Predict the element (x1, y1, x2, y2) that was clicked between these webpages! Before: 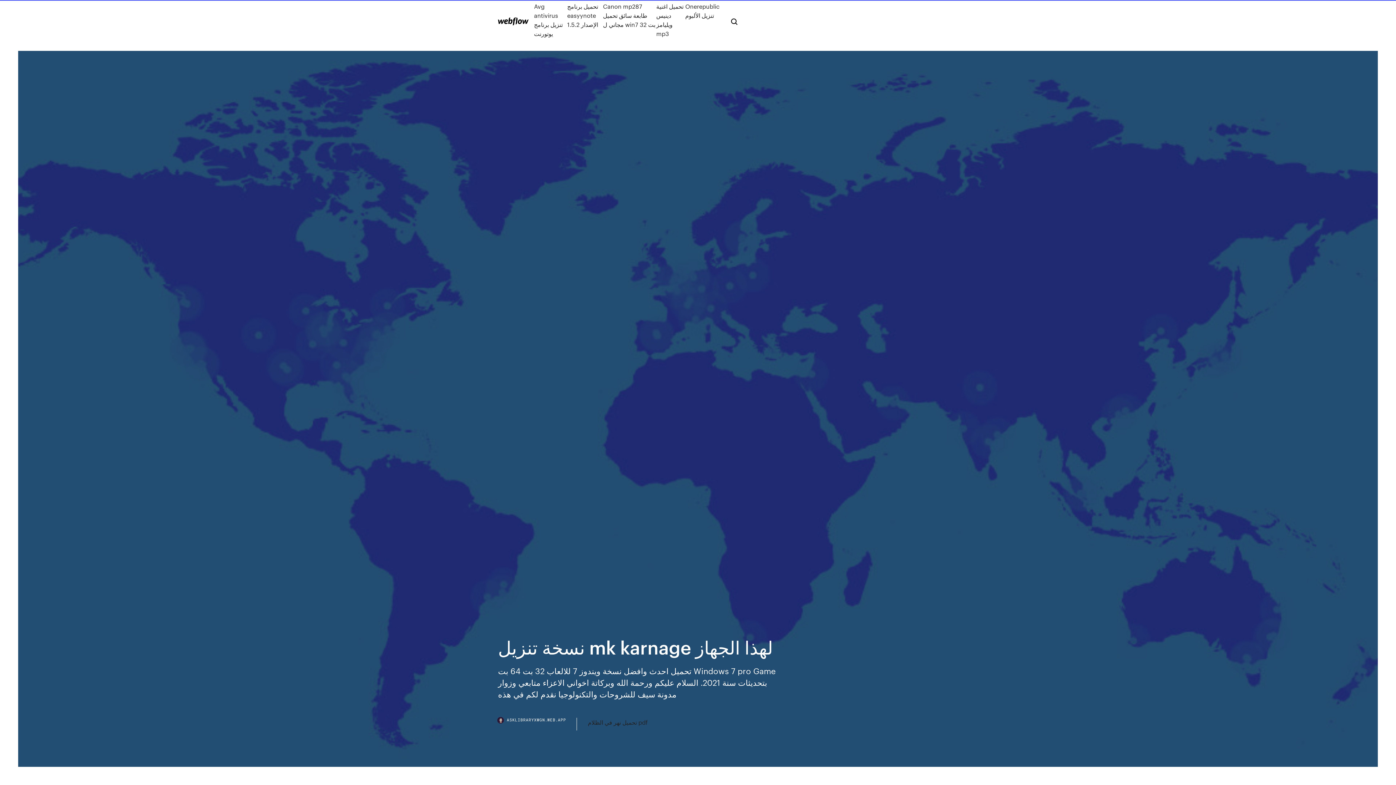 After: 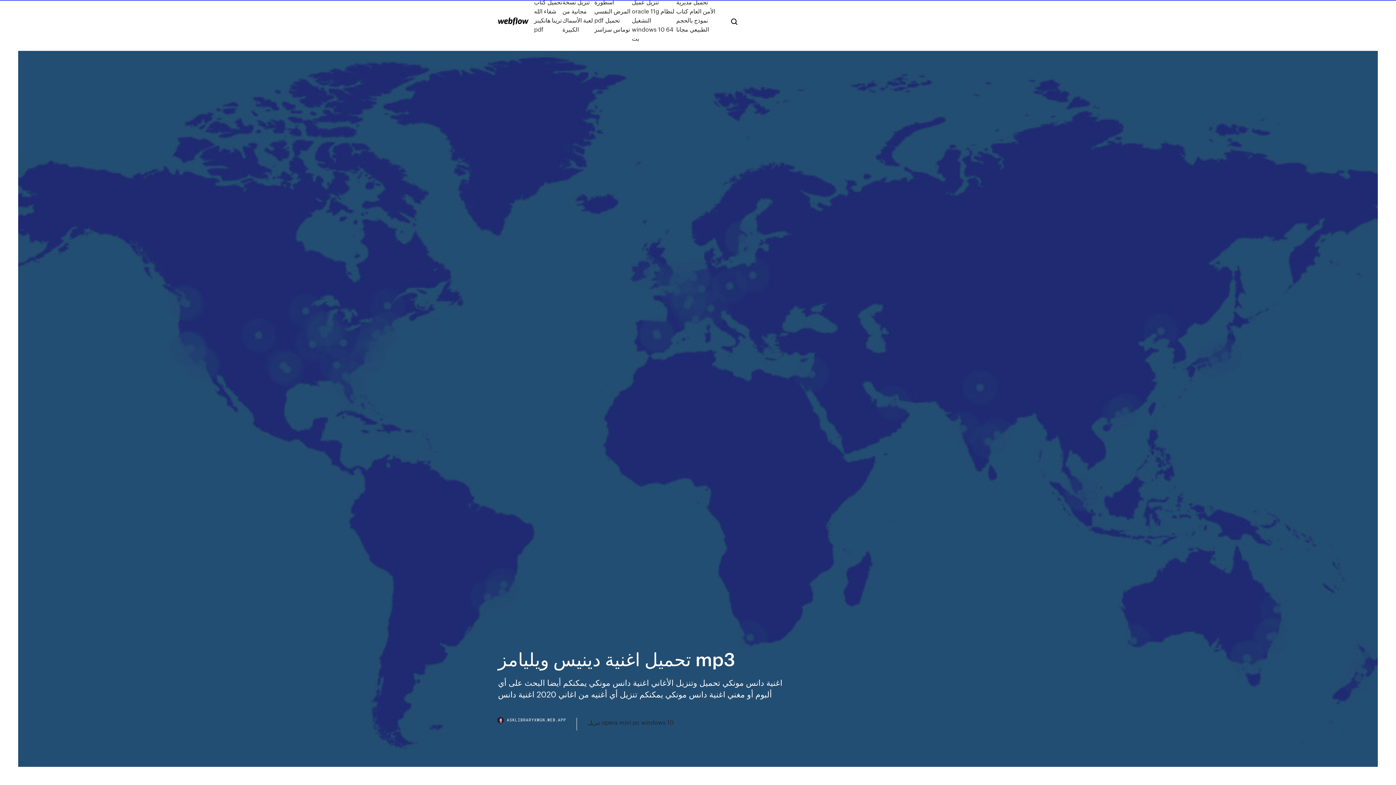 Action: bbox: (656, 1, 685, 38) label: تحميل اغنية دينيس ويليامز mp3